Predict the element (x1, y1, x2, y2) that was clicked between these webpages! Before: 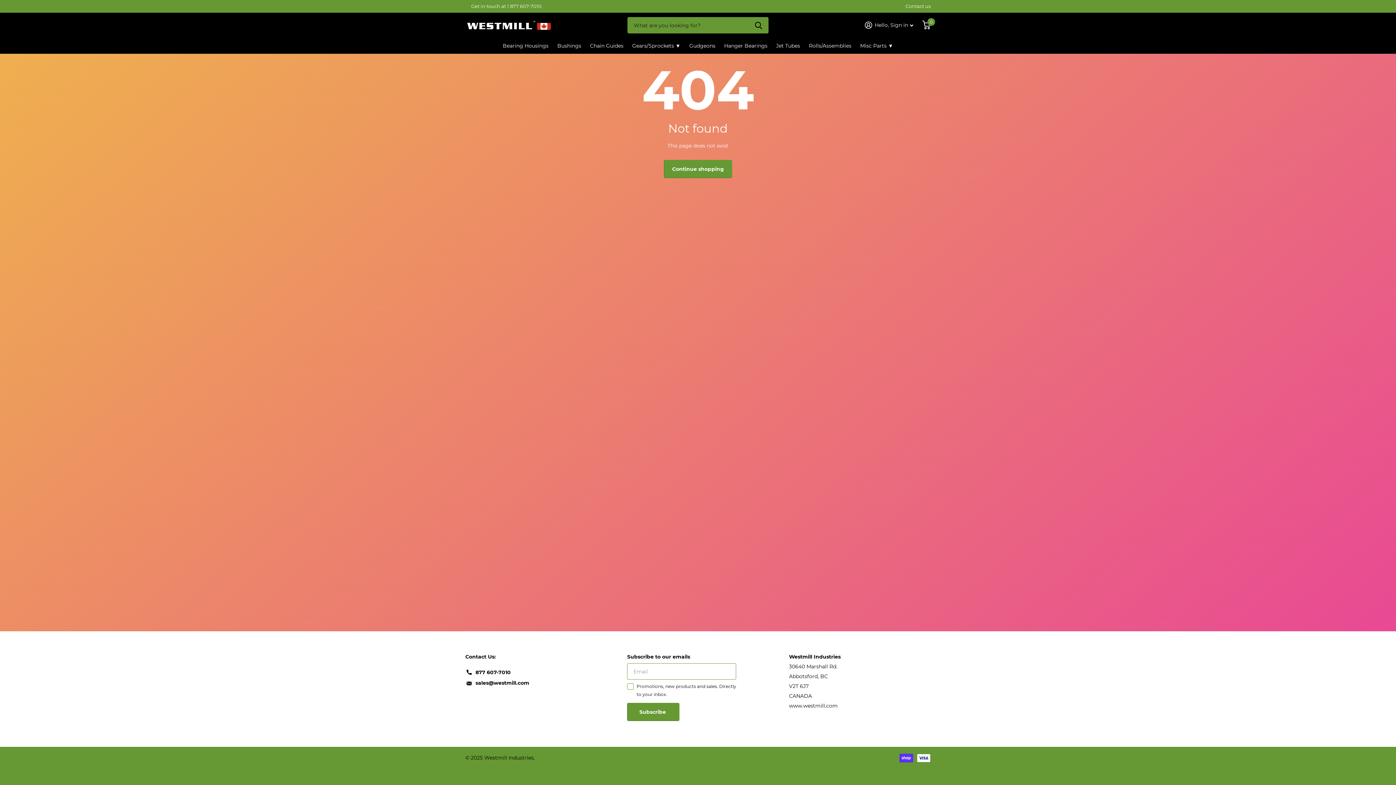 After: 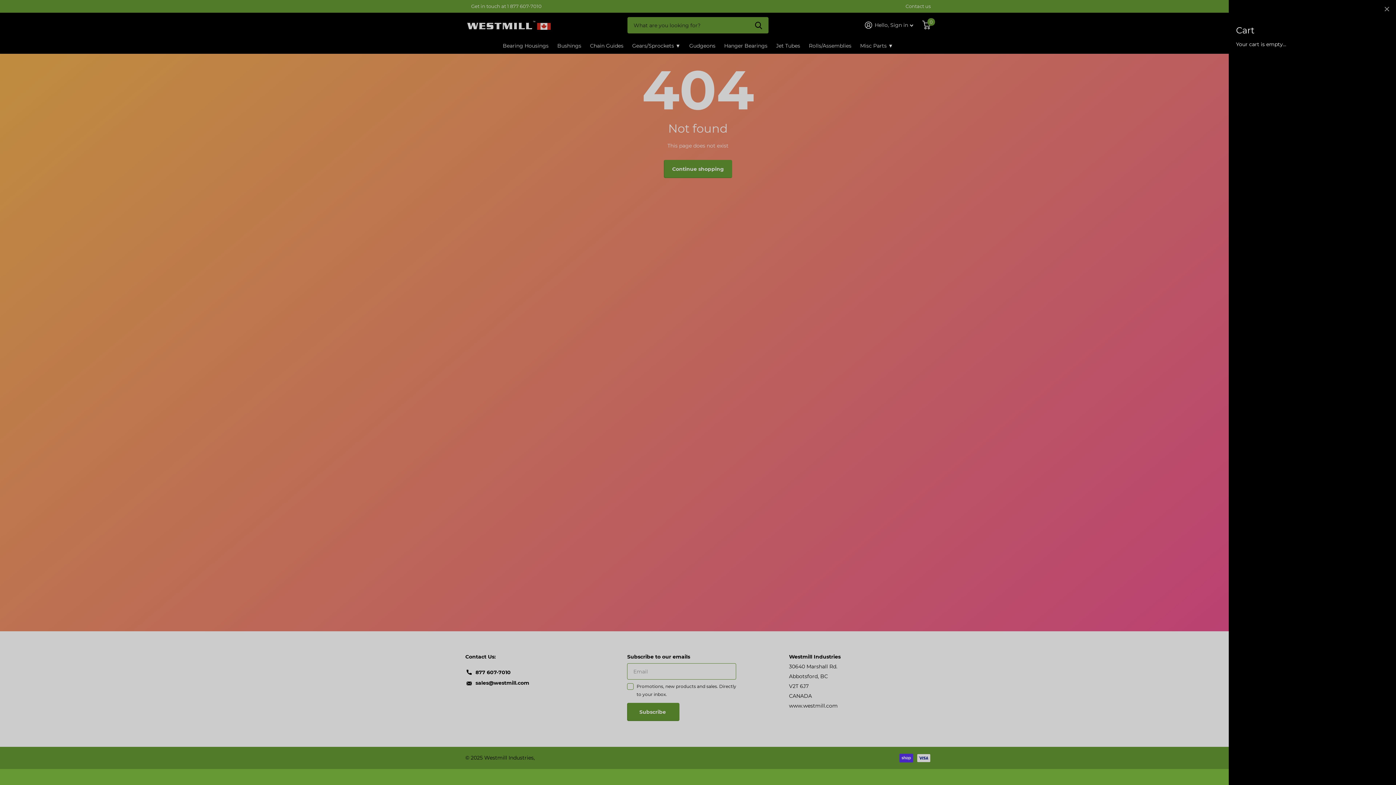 Action: label: Winkelwagen bbox: (922, 17, 930, 33)